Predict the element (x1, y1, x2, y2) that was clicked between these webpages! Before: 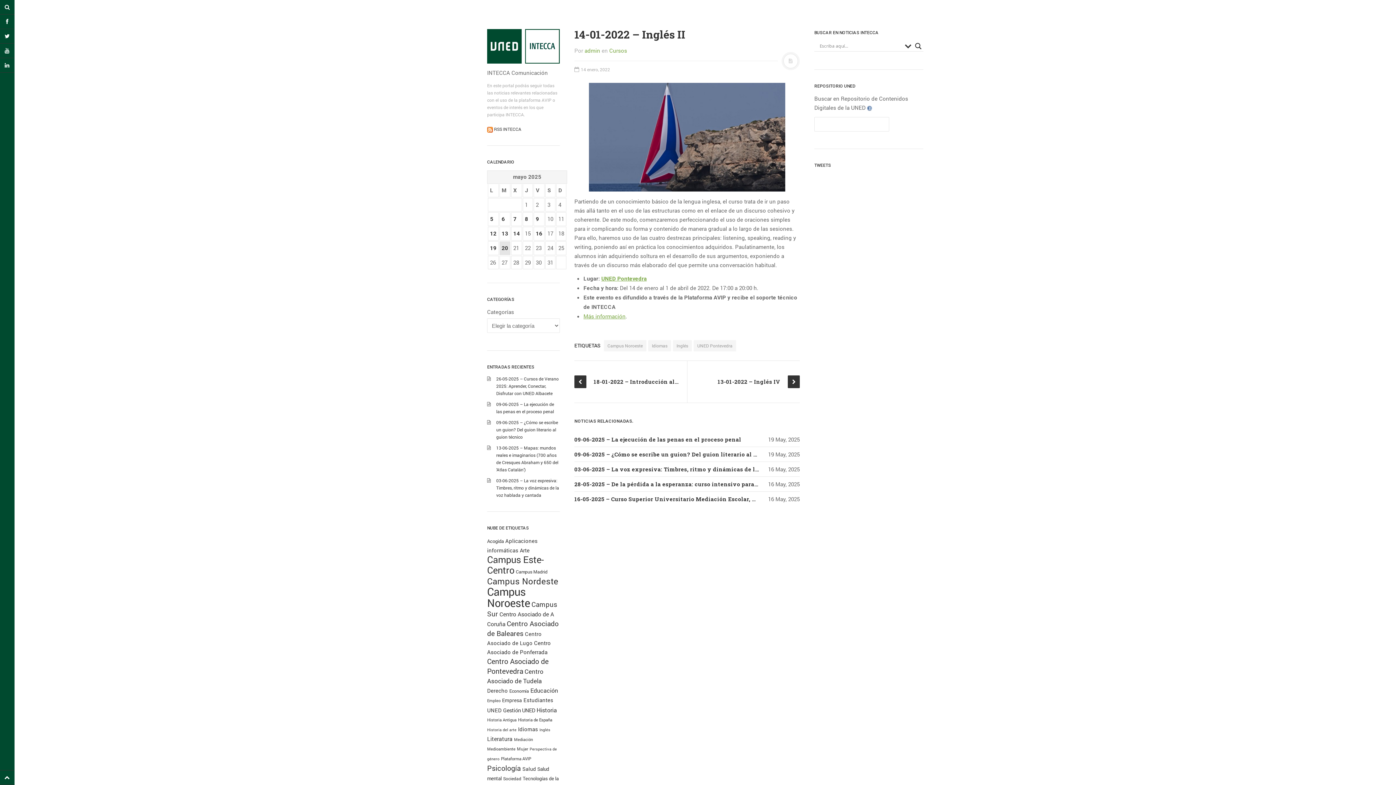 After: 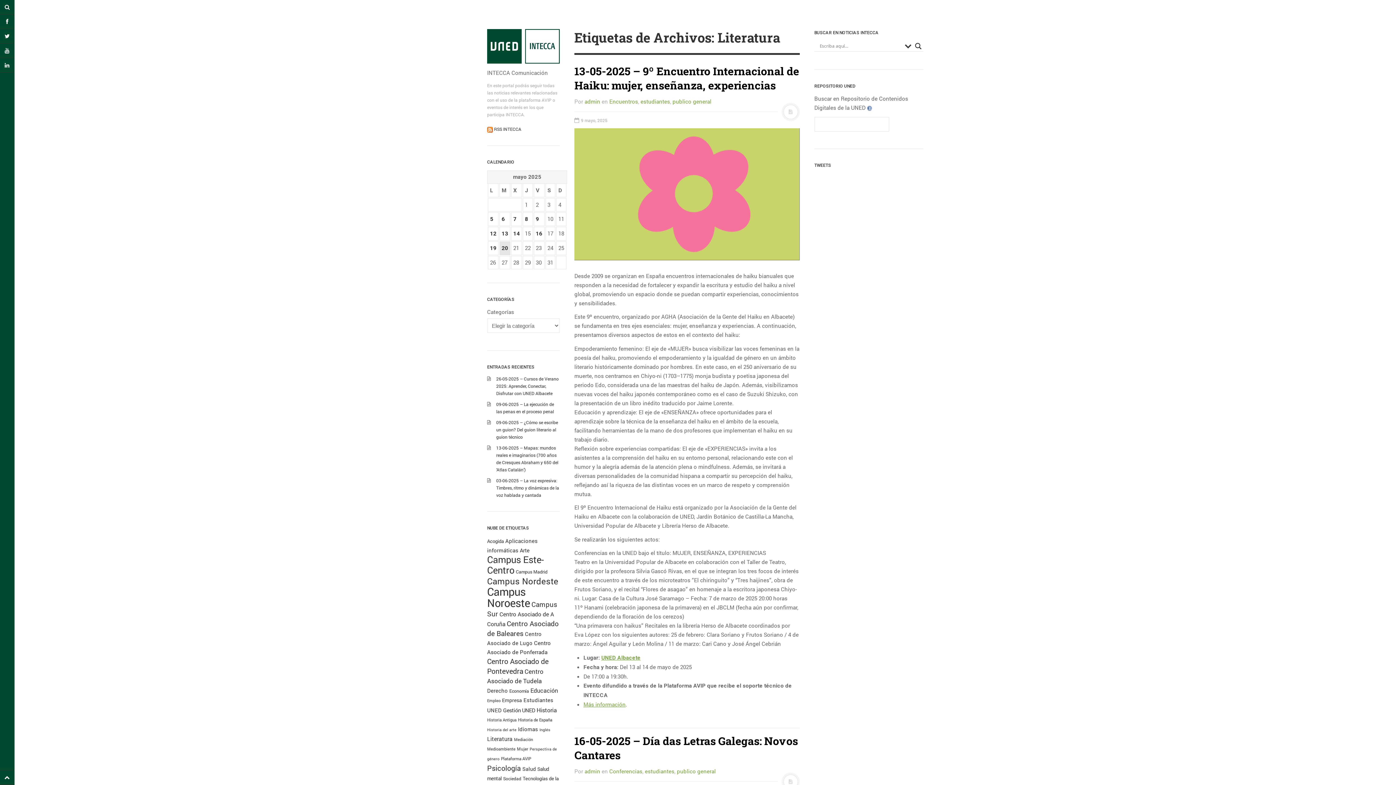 Action: label: Literatura (351 elementos) bbox: (487, 735, 512, 742)